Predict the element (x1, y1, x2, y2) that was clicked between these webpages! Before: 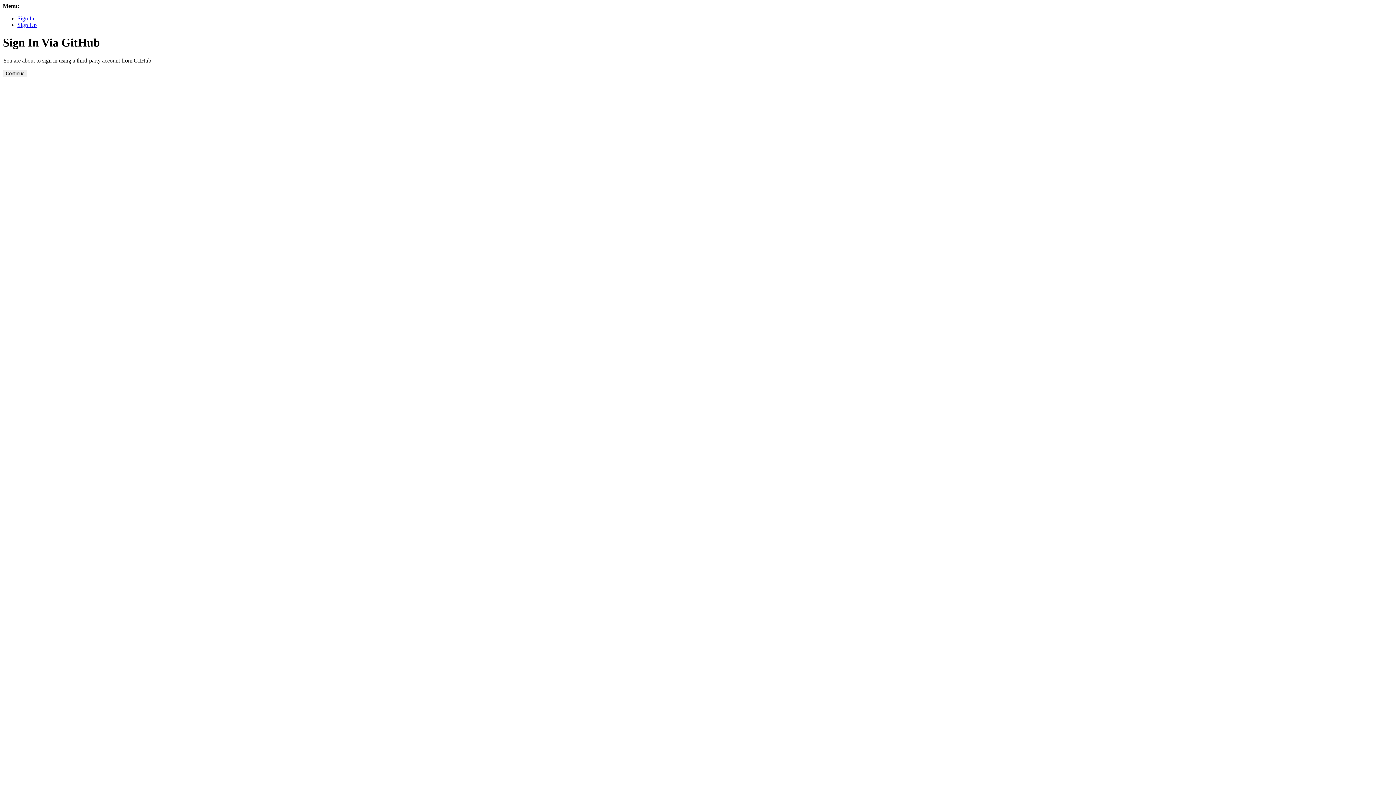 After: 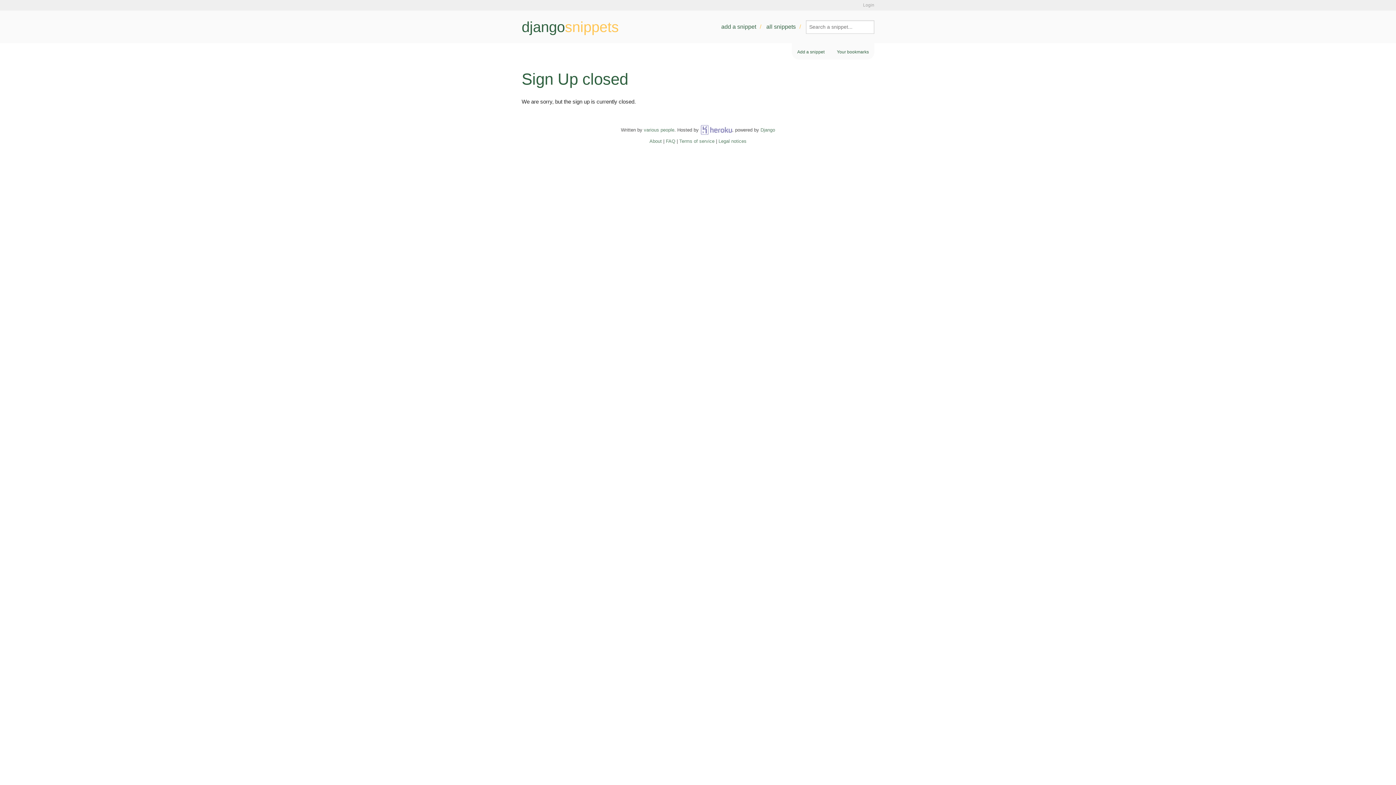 Action: bbox: (17, 21, 36, 28) label: Sign Up